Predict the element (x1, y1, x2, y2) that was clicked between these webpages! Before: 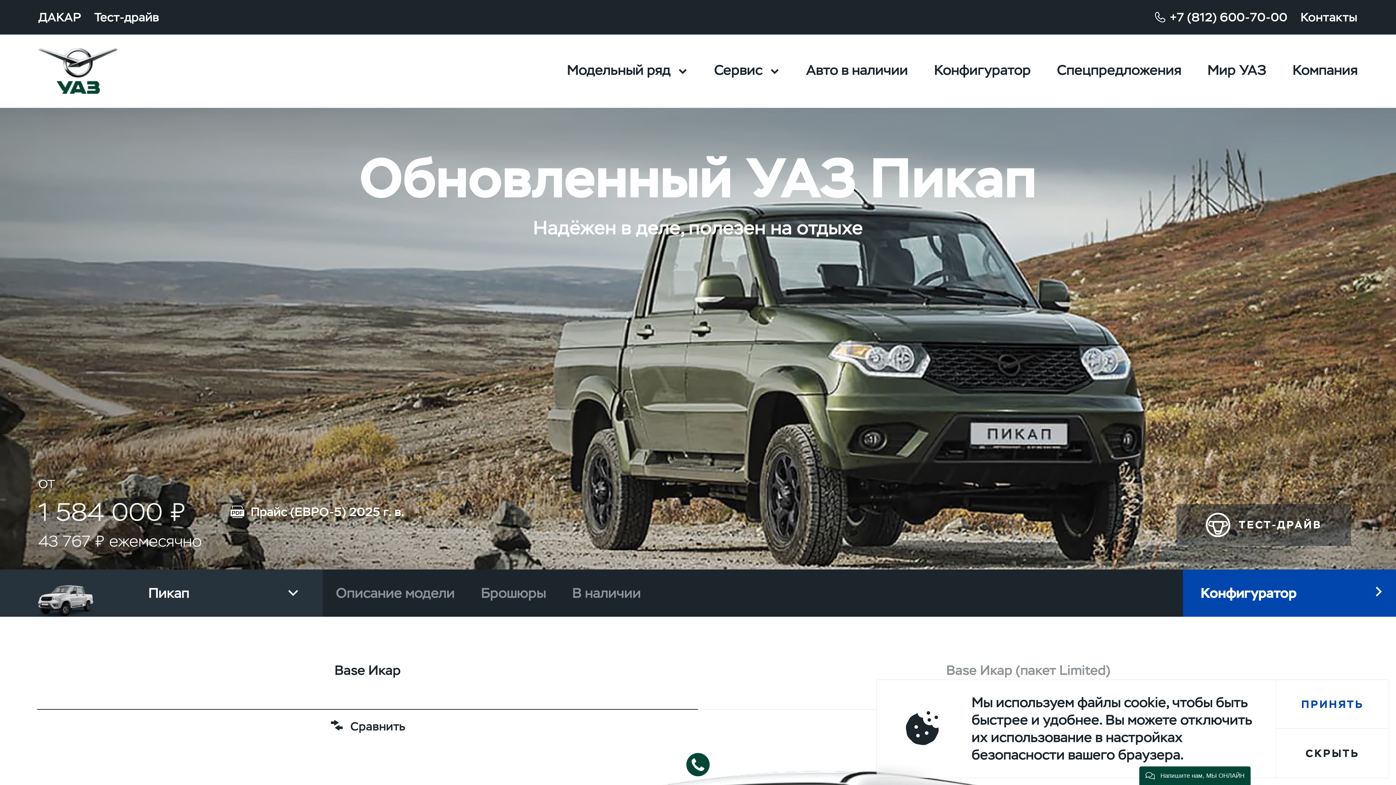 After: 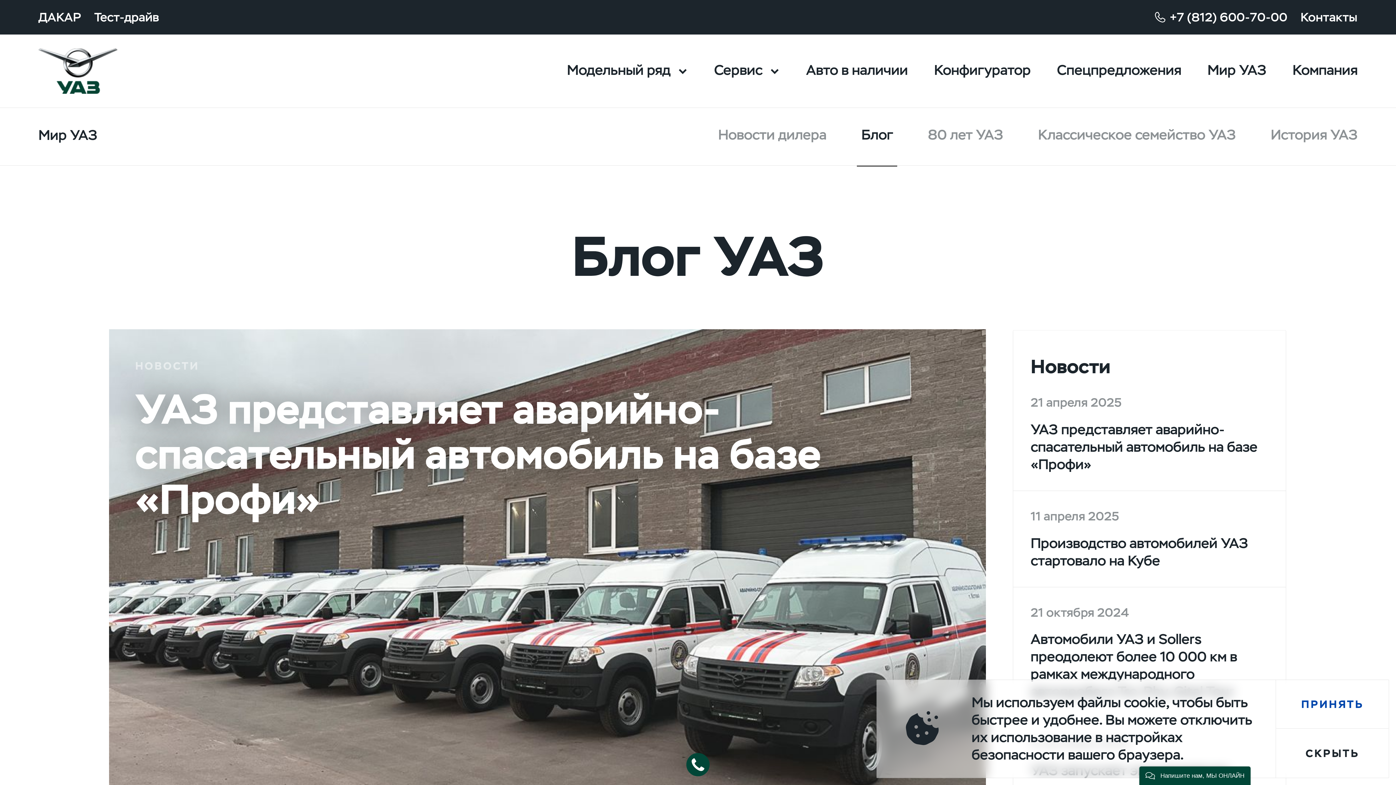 Action: bbox: (1194, 34, 1279, 107) label: Мир УАЗ